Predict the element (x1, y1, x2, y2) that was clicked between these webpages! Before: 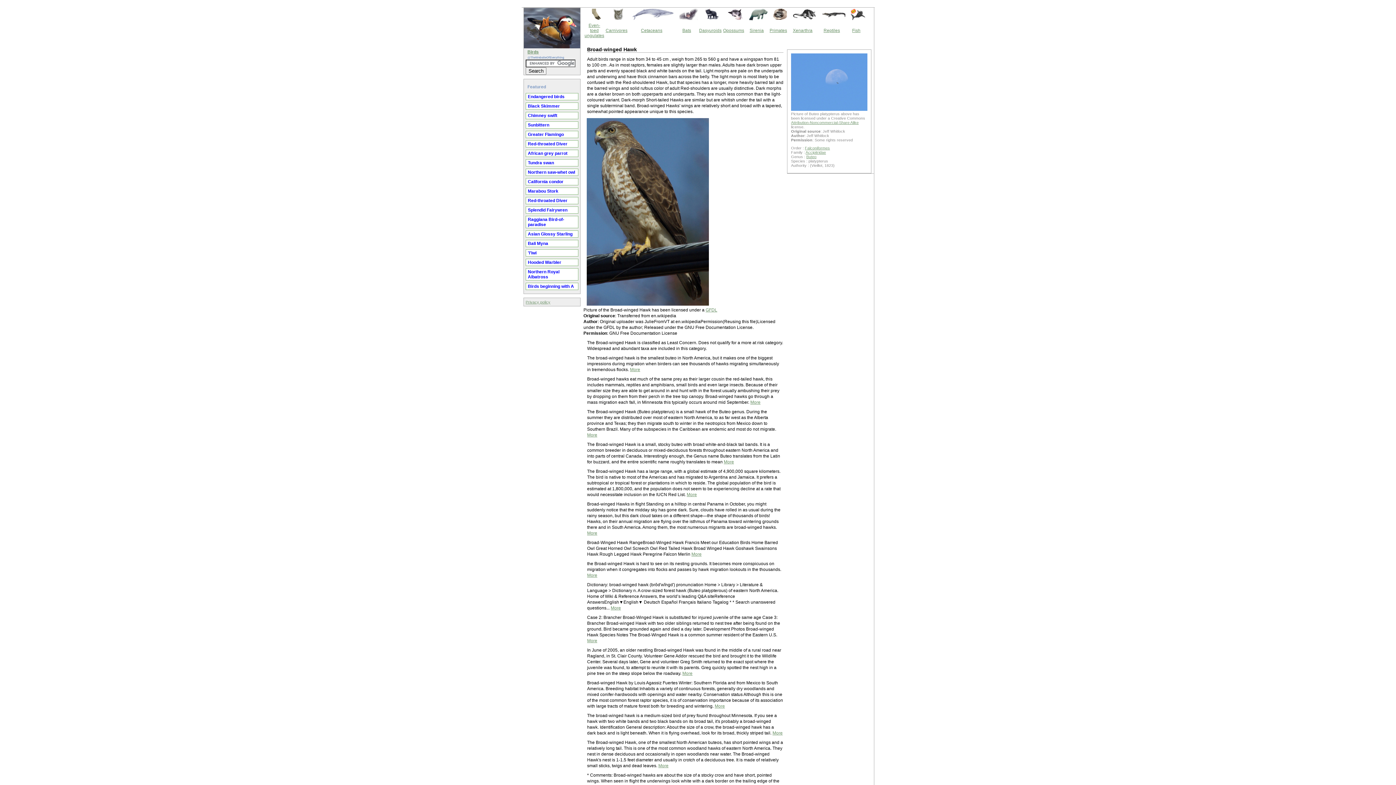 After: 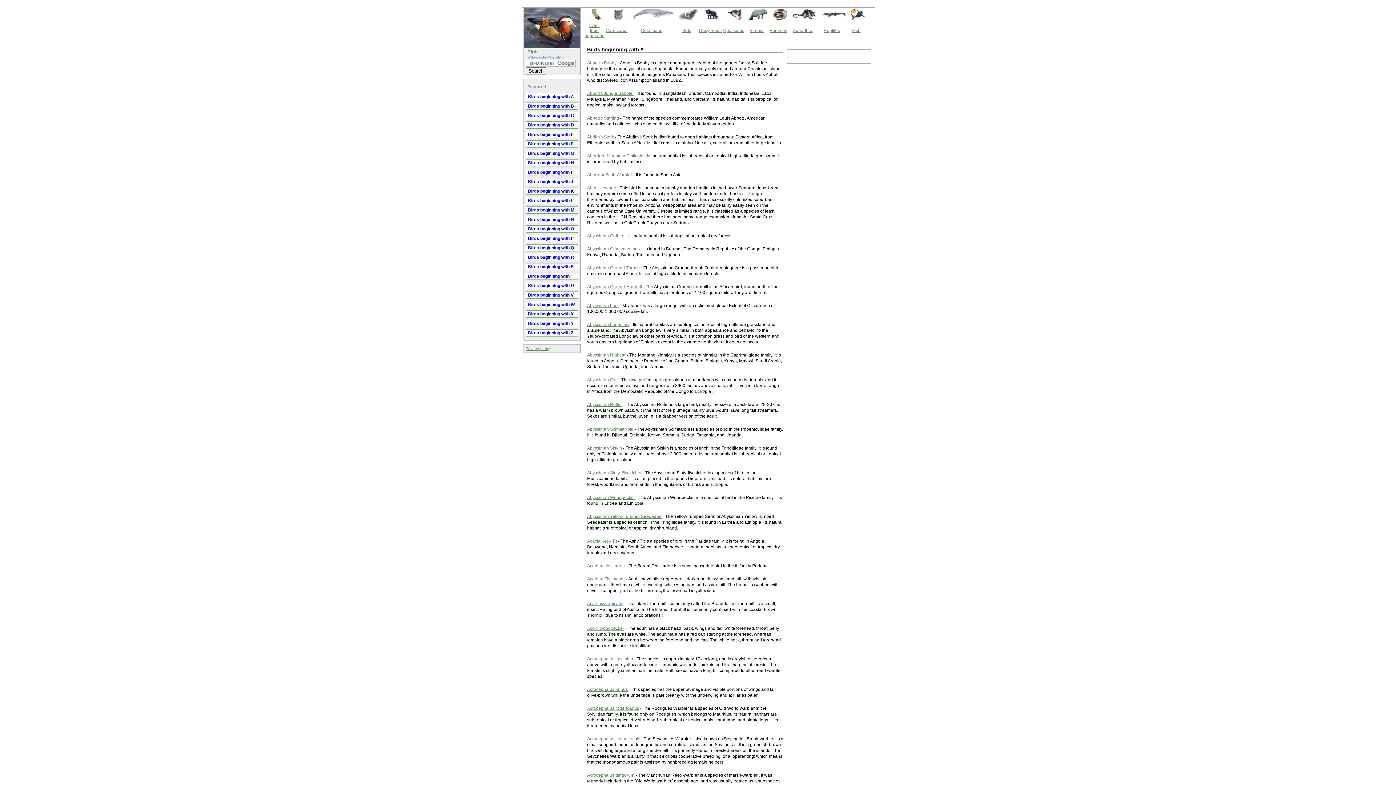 Action: label: Birds beginning with A bbox: (526, 283, 578, 289)